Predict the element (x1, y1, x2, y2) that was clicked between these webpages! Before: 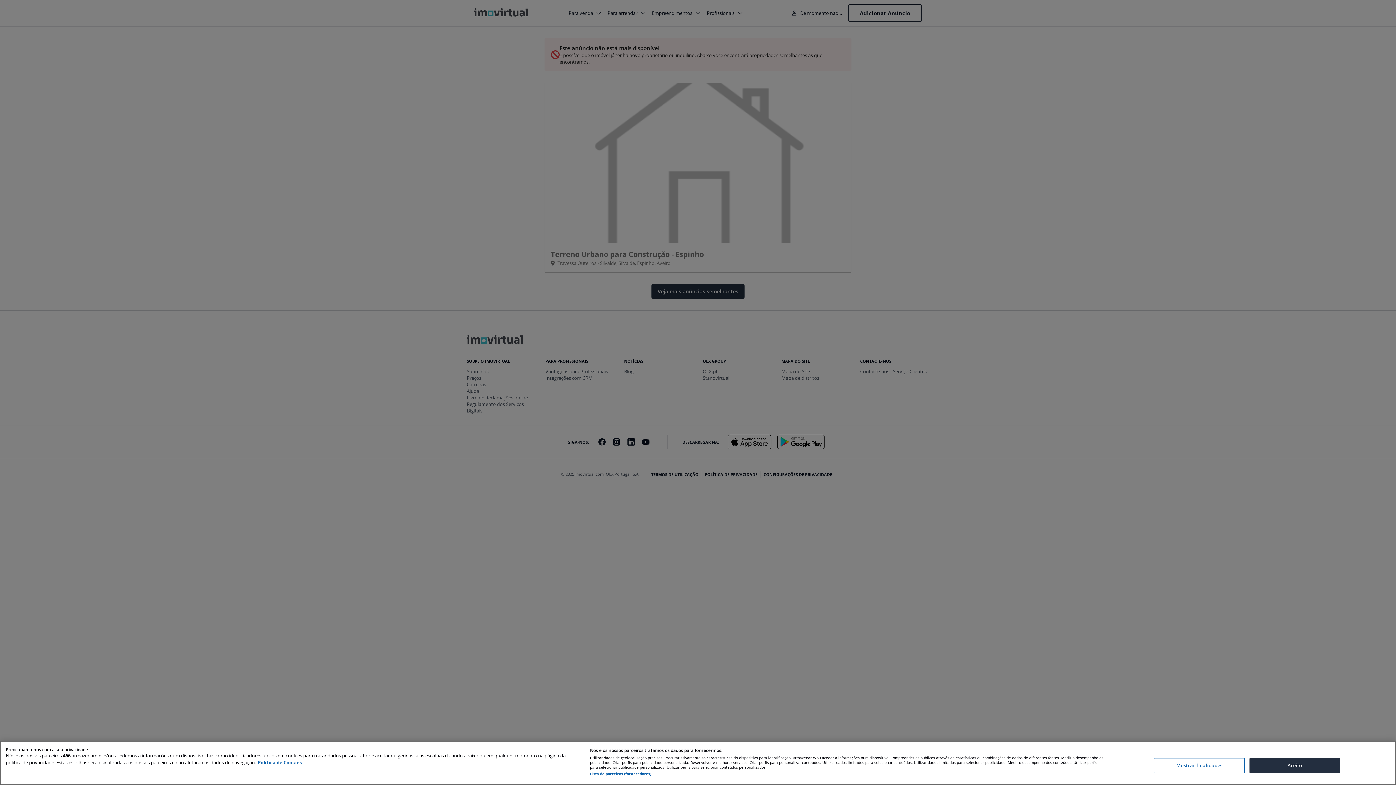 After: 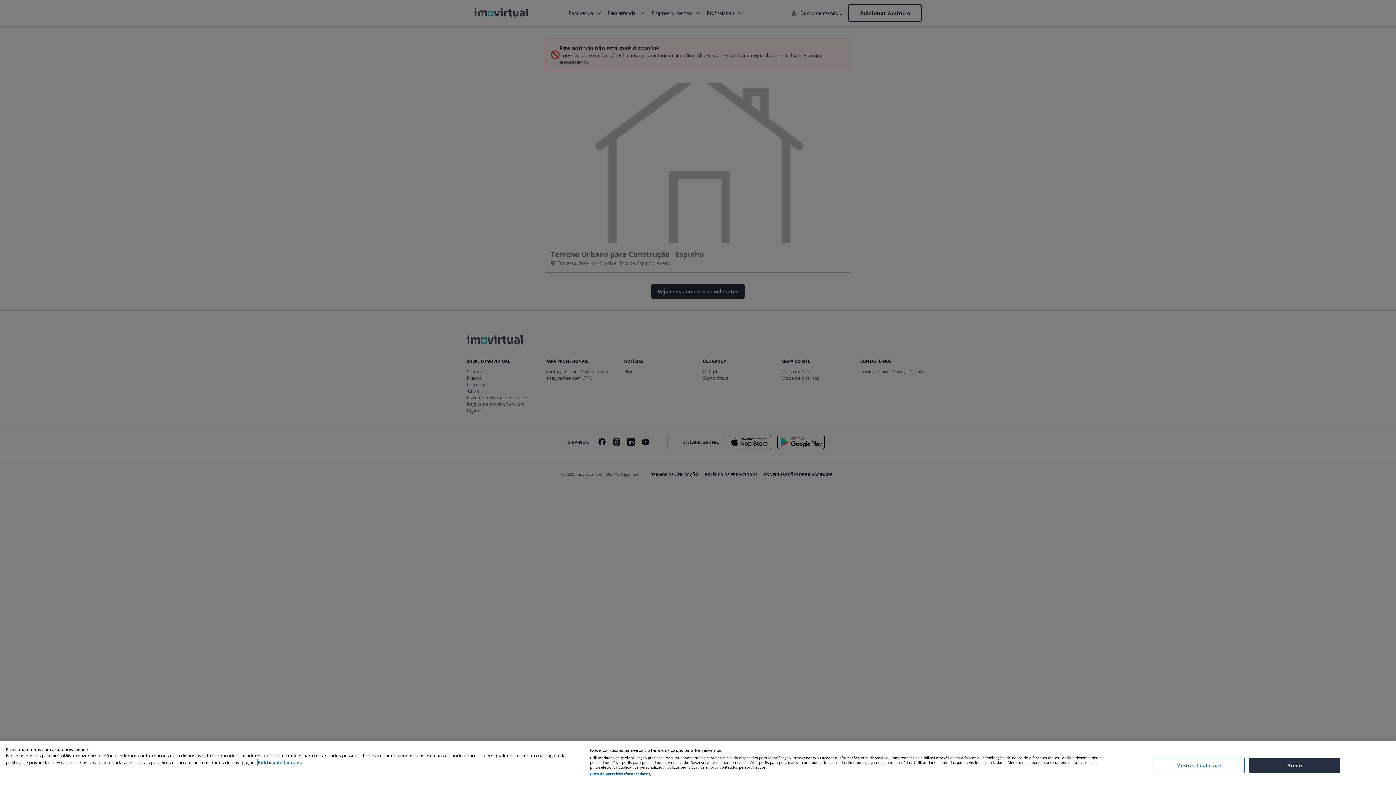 Action: label: Mais informação sobre a sua privacidade, abre num separador novo bbox: (257, 759, 301, 766)